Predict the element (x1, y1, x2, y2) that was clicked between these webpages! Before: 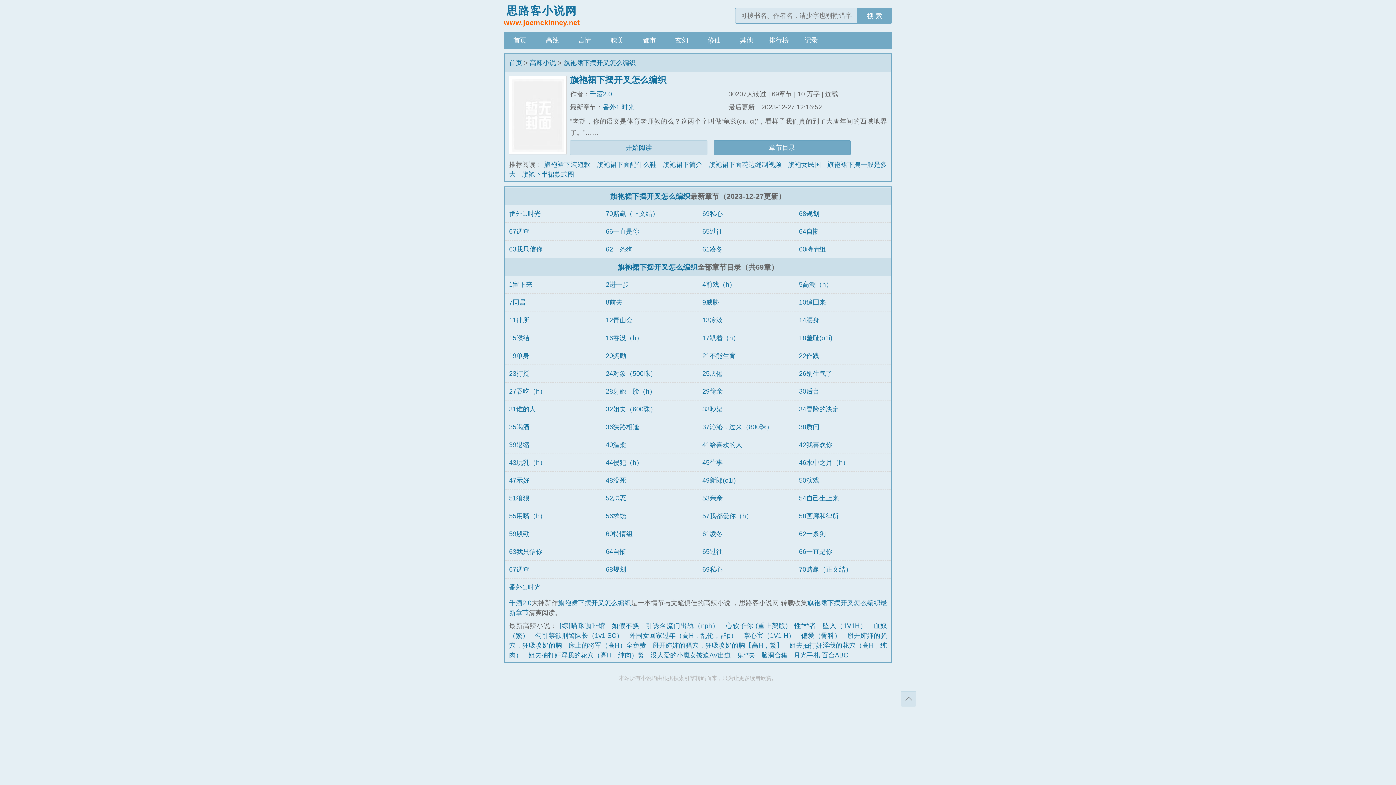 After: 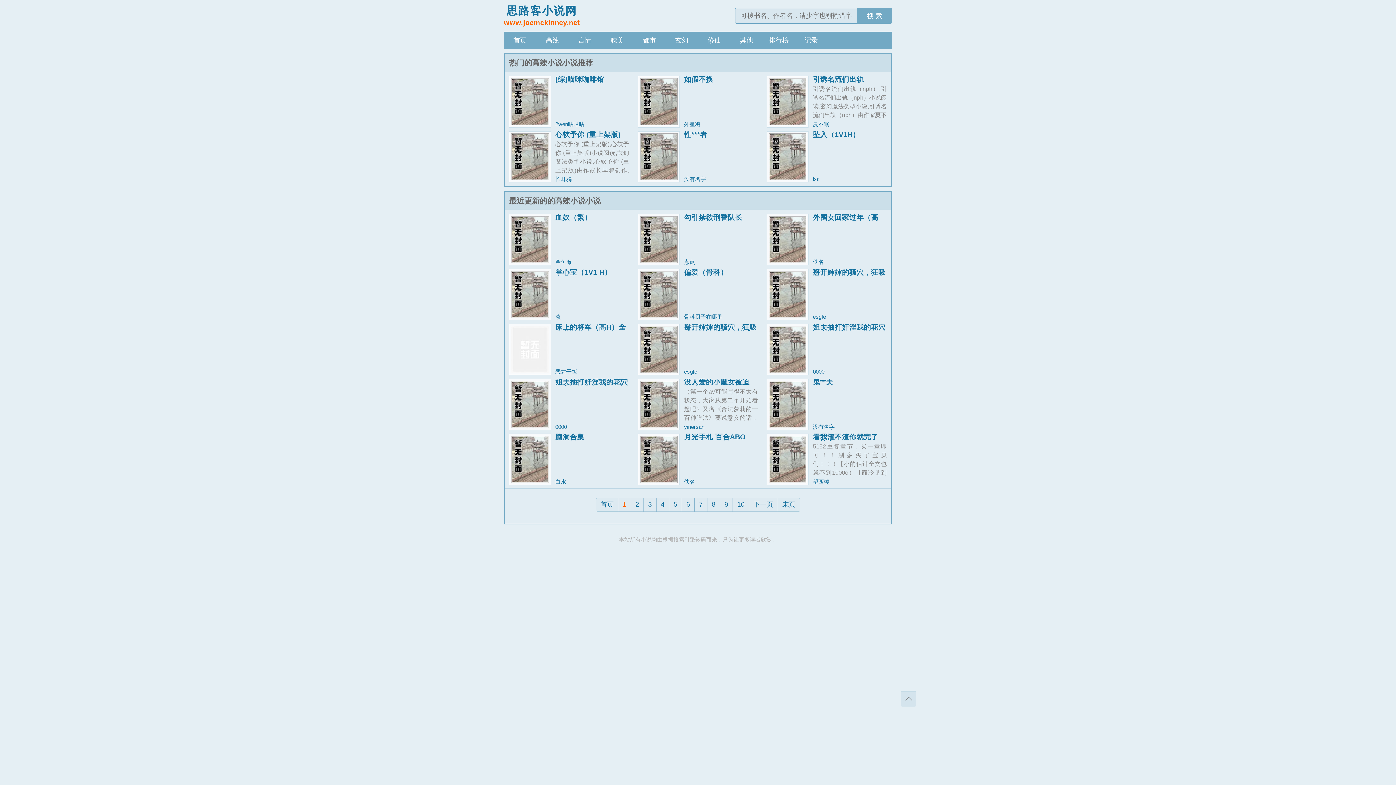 Action: bbox: (536, 31, 568, 49) label: 高辣